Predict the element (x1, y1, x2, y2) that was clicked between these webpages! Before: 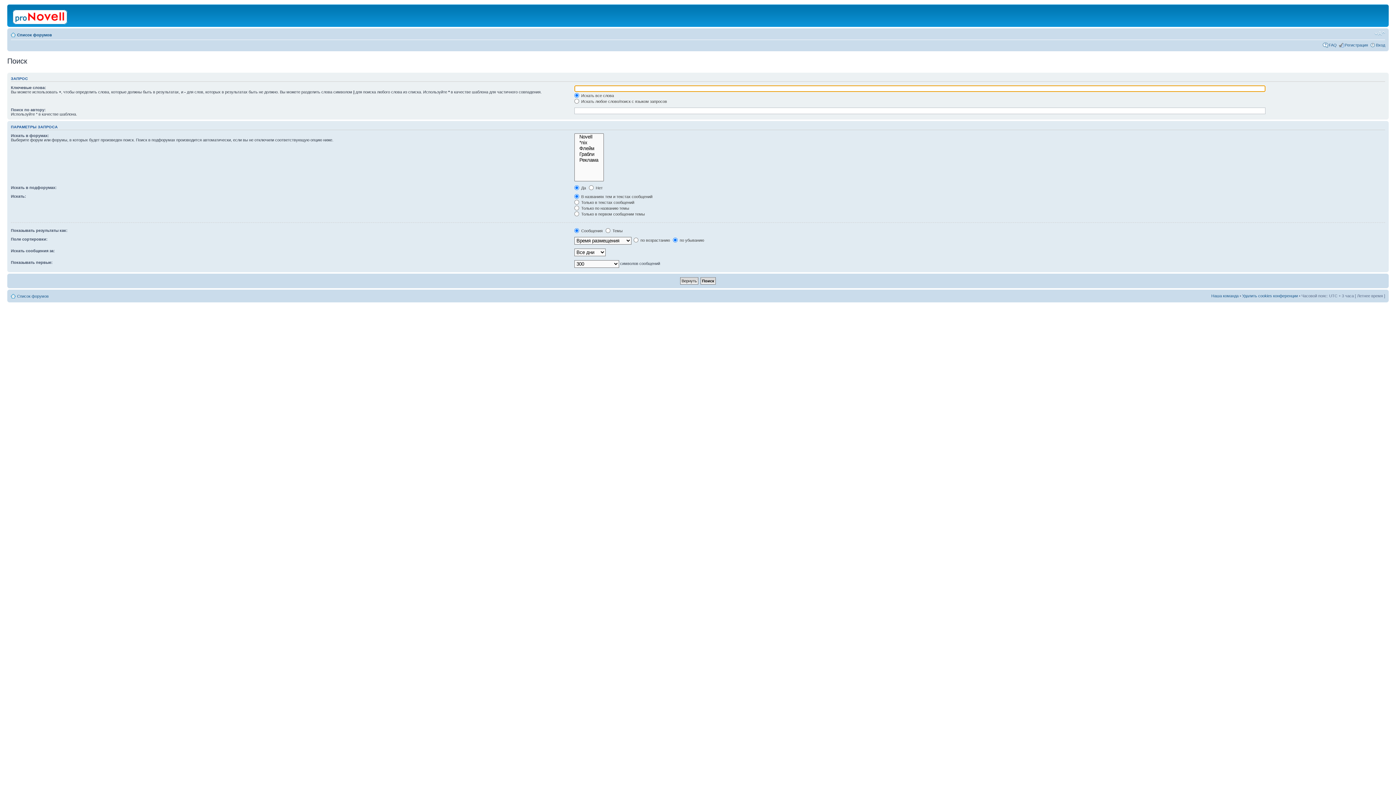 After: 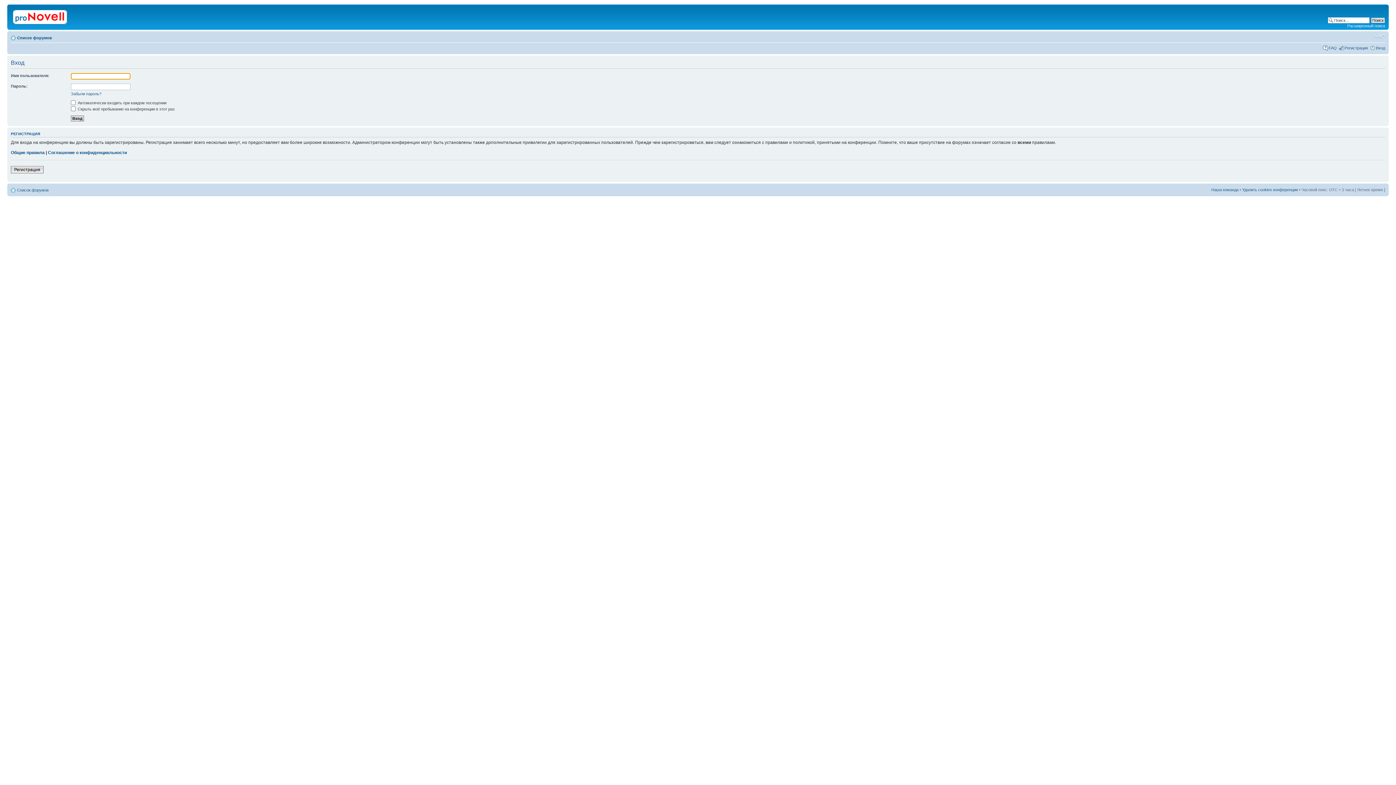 Action: label: Вход bbox: (1376, 42, 1385, 47)